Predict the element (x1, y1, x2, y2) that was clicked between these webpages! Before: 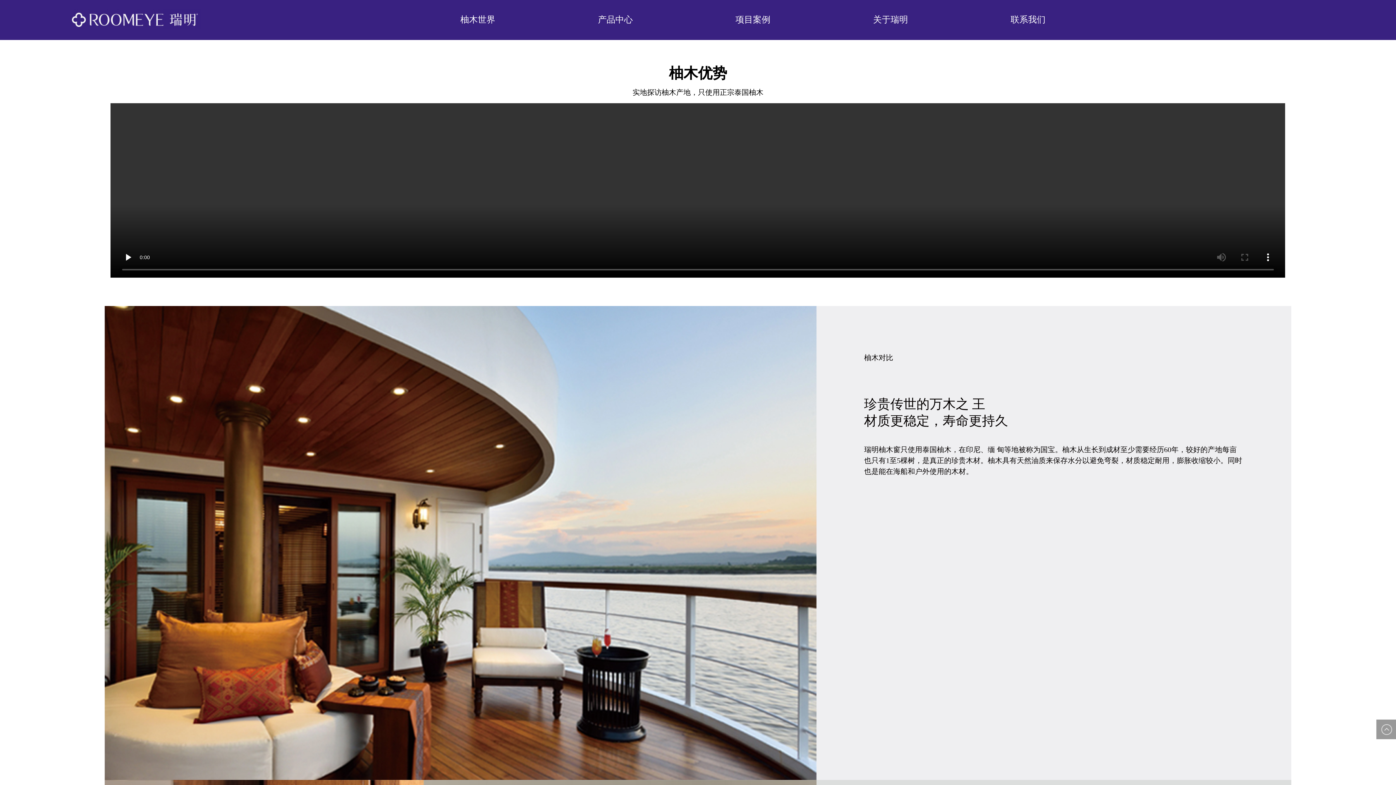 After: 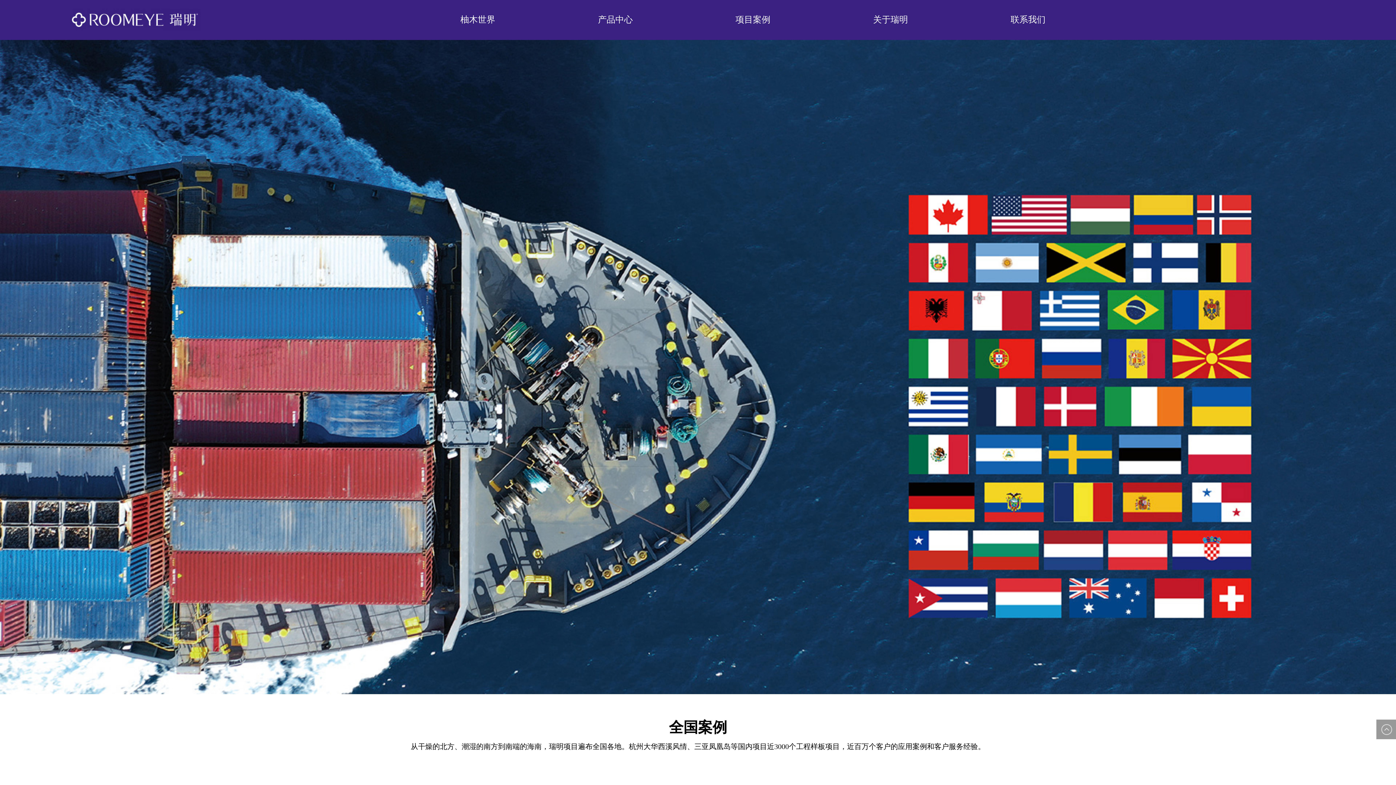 Action: label: 项目案例 bbox: (684, 0, 821, 39)